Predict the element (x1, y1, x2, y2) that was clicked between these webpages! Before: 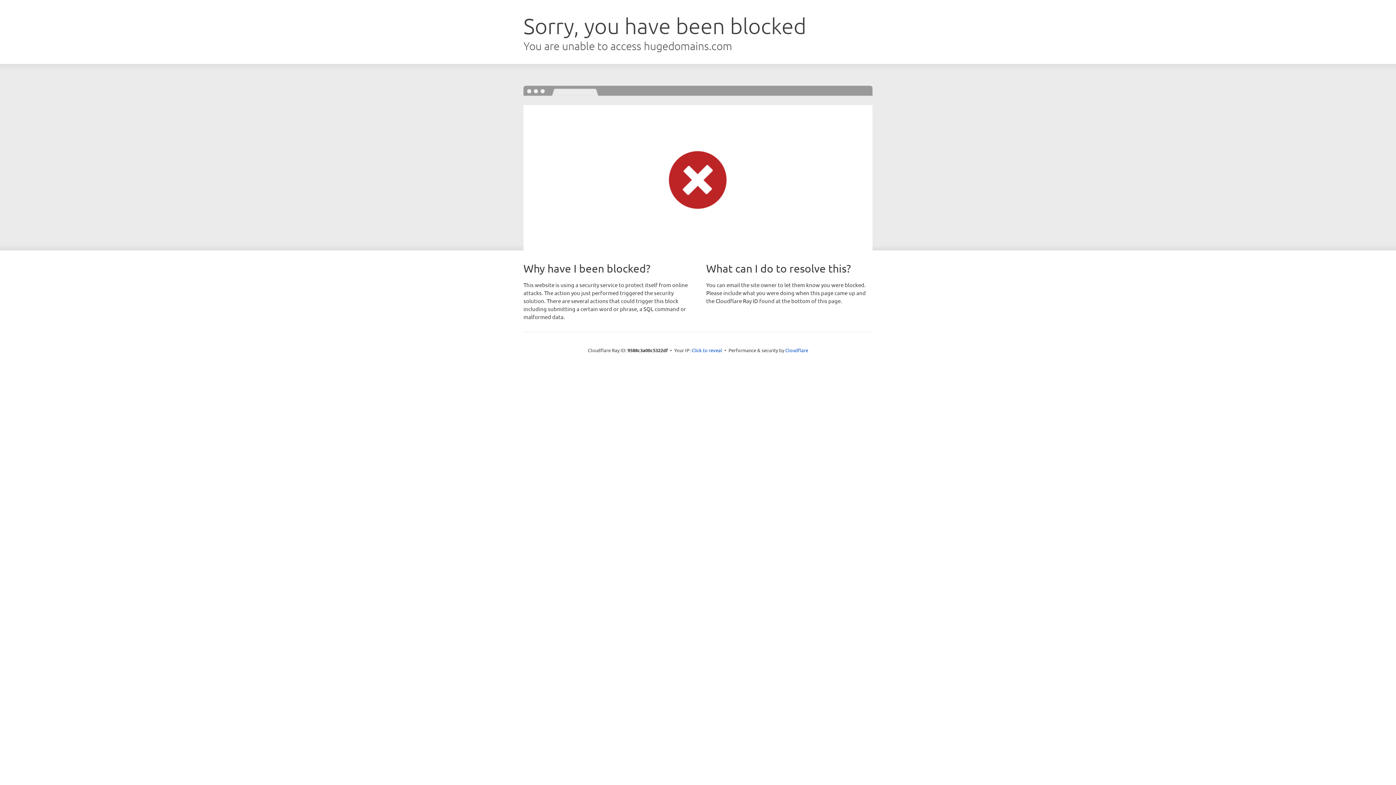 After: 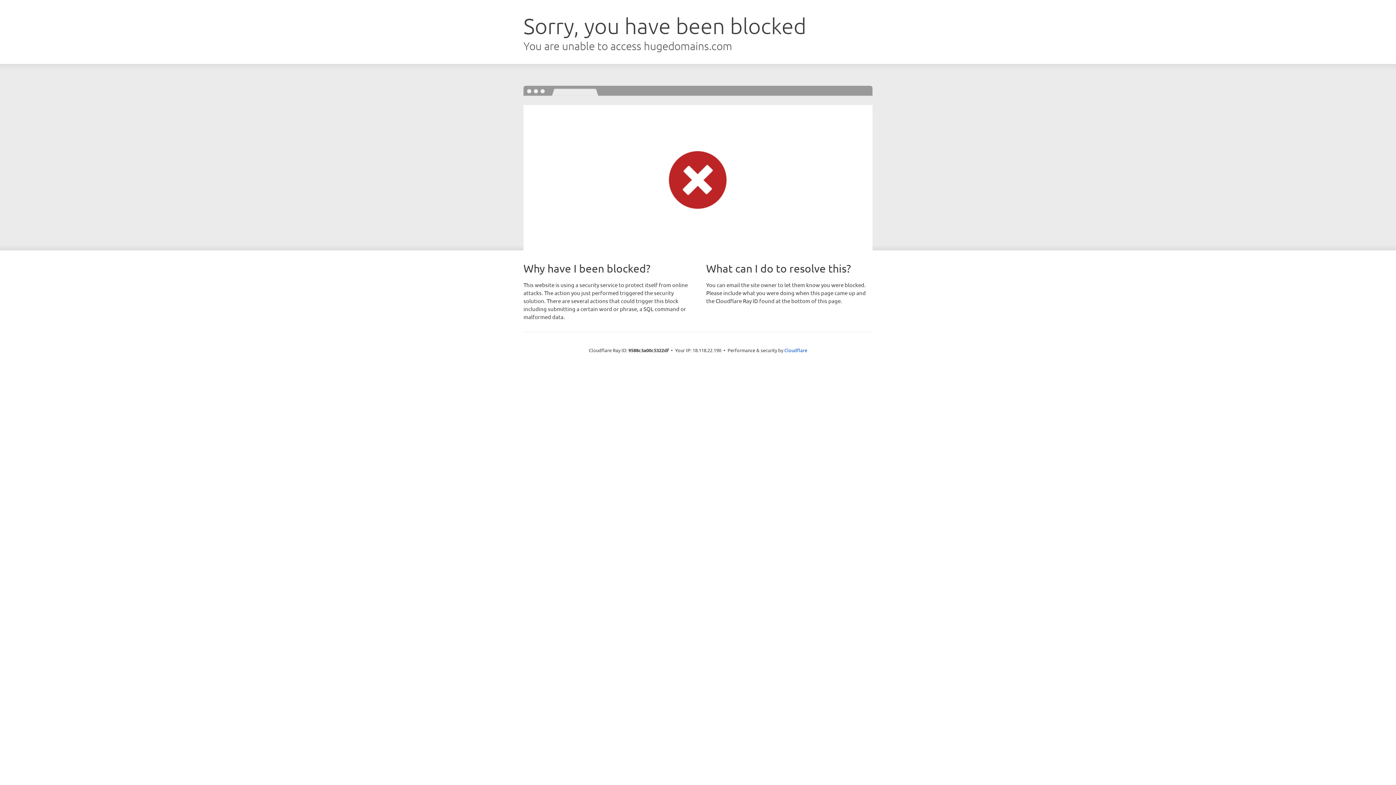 Action: label: Click to reveal bbox: (691, 346, 722, 353)